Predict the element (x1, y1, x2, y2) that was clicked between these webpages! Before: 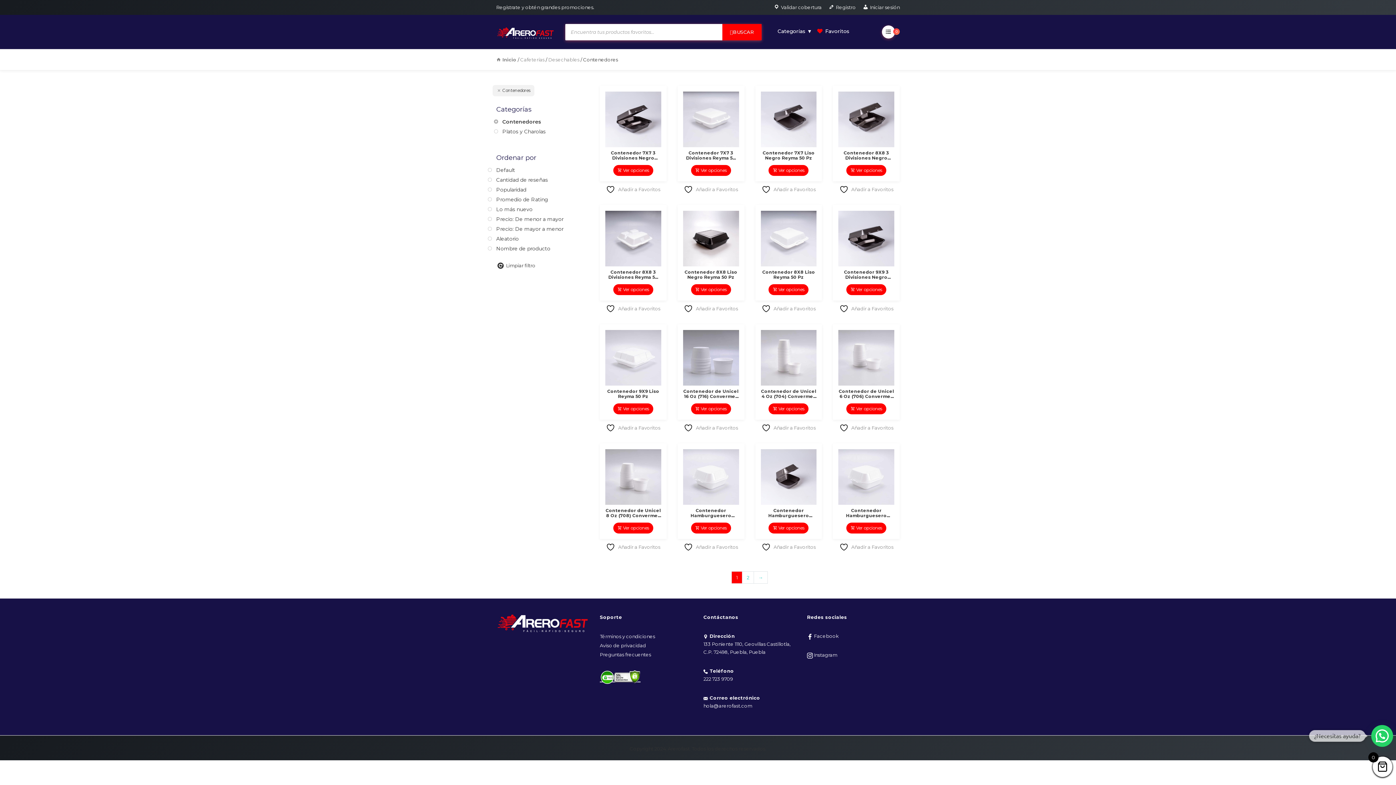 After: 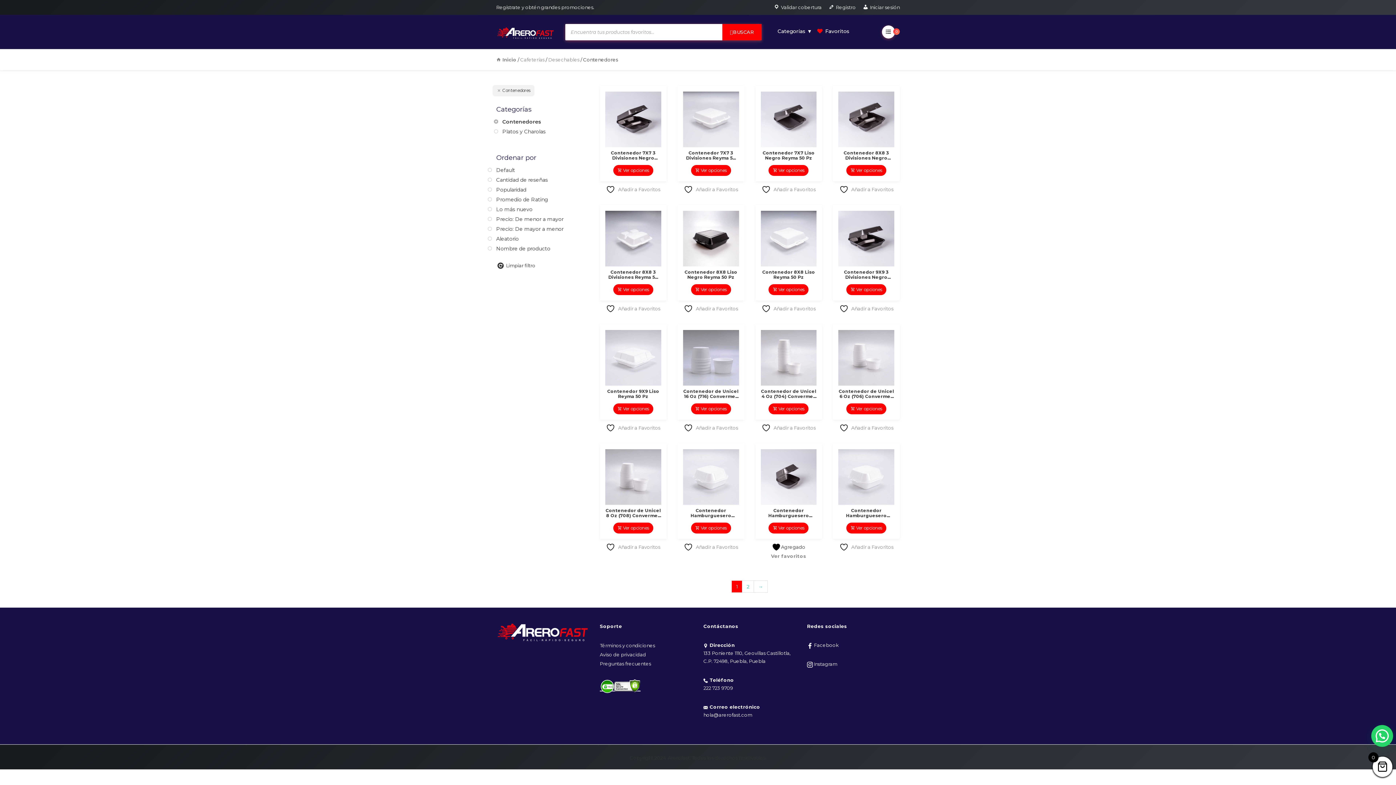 Action: label:  Añadir a Favoritos bbox: (761, 542, 815, 552)